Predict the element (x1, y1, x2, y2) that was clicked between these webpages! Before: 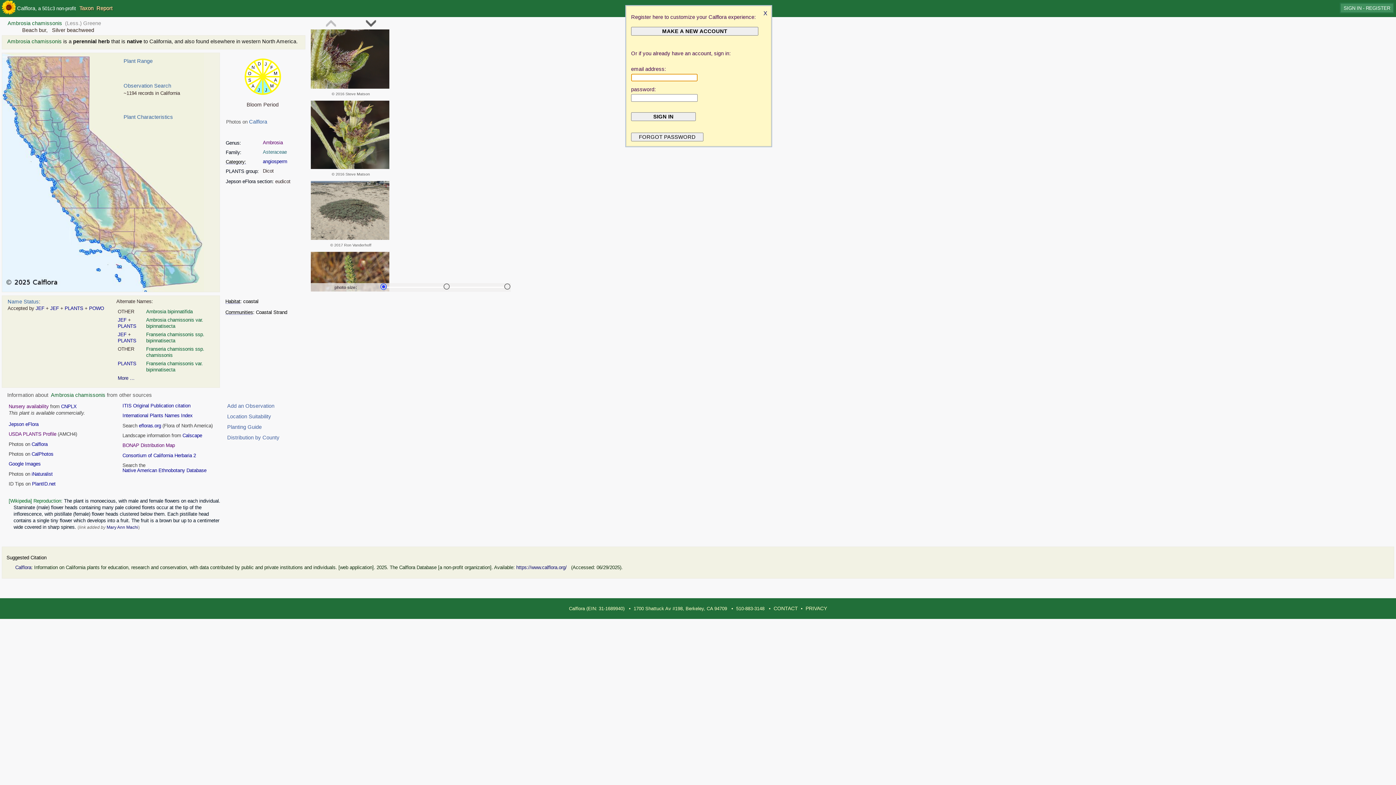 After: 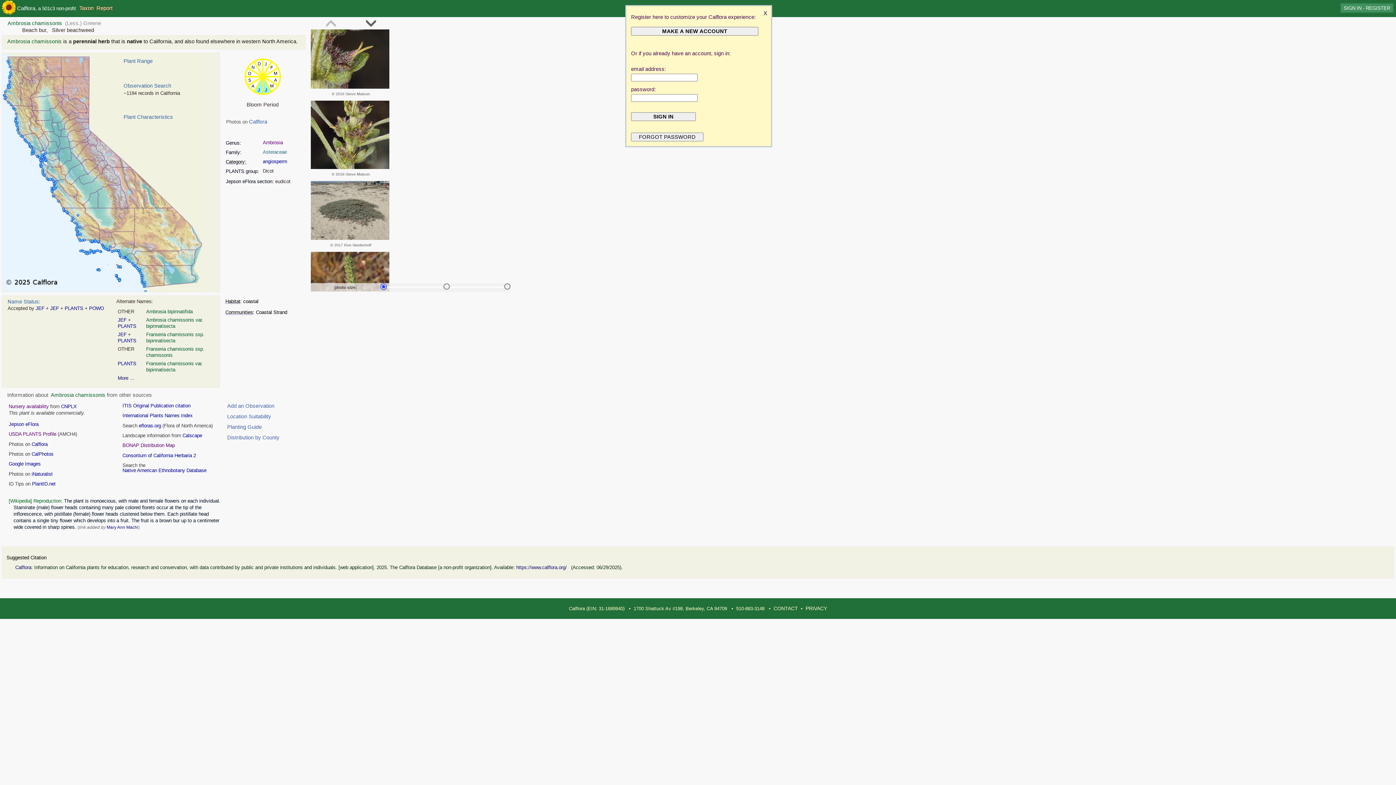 Action: bbox: (310, 100, 390, 170)